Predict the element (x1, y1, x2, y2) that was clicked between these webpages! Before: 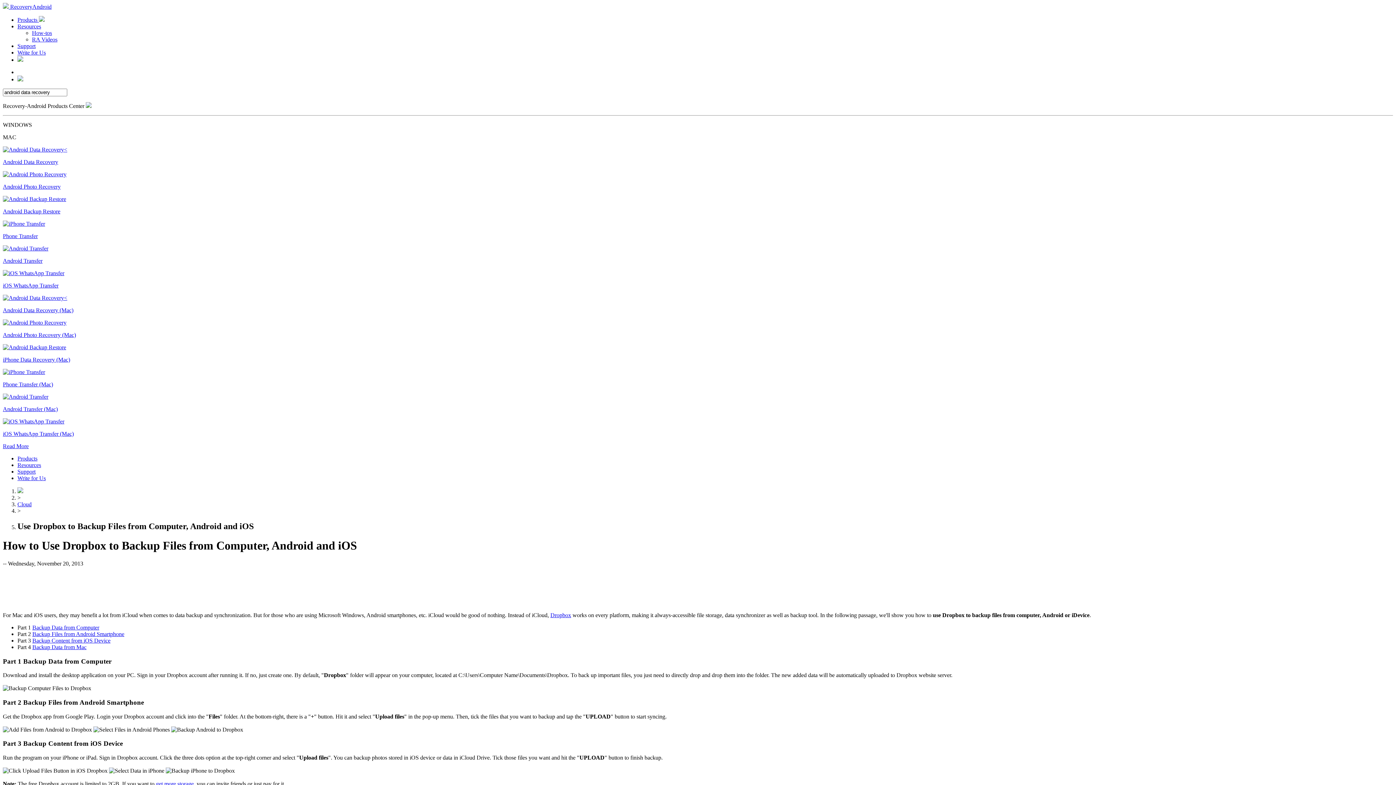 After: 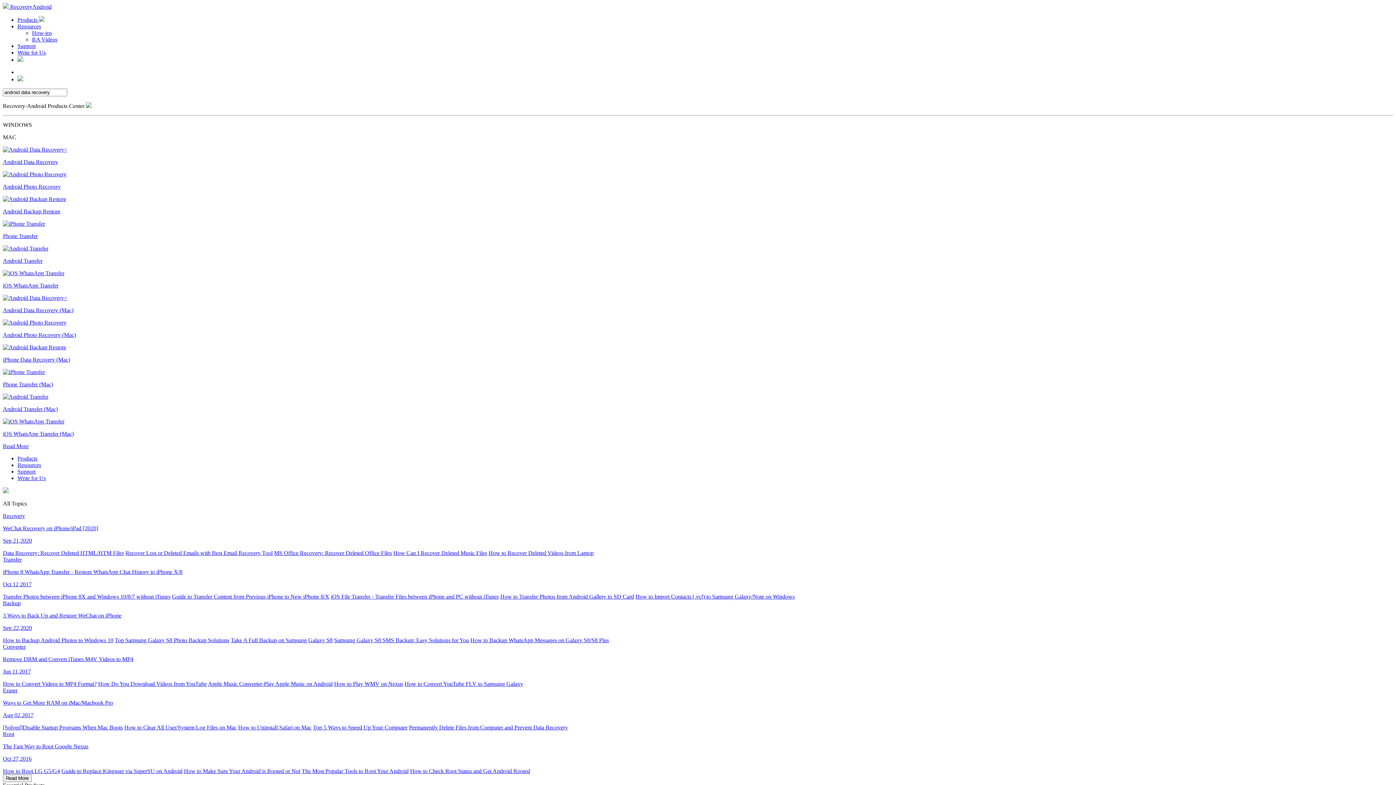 Action: bbox: (17, 23, 41, 29) label: Resources